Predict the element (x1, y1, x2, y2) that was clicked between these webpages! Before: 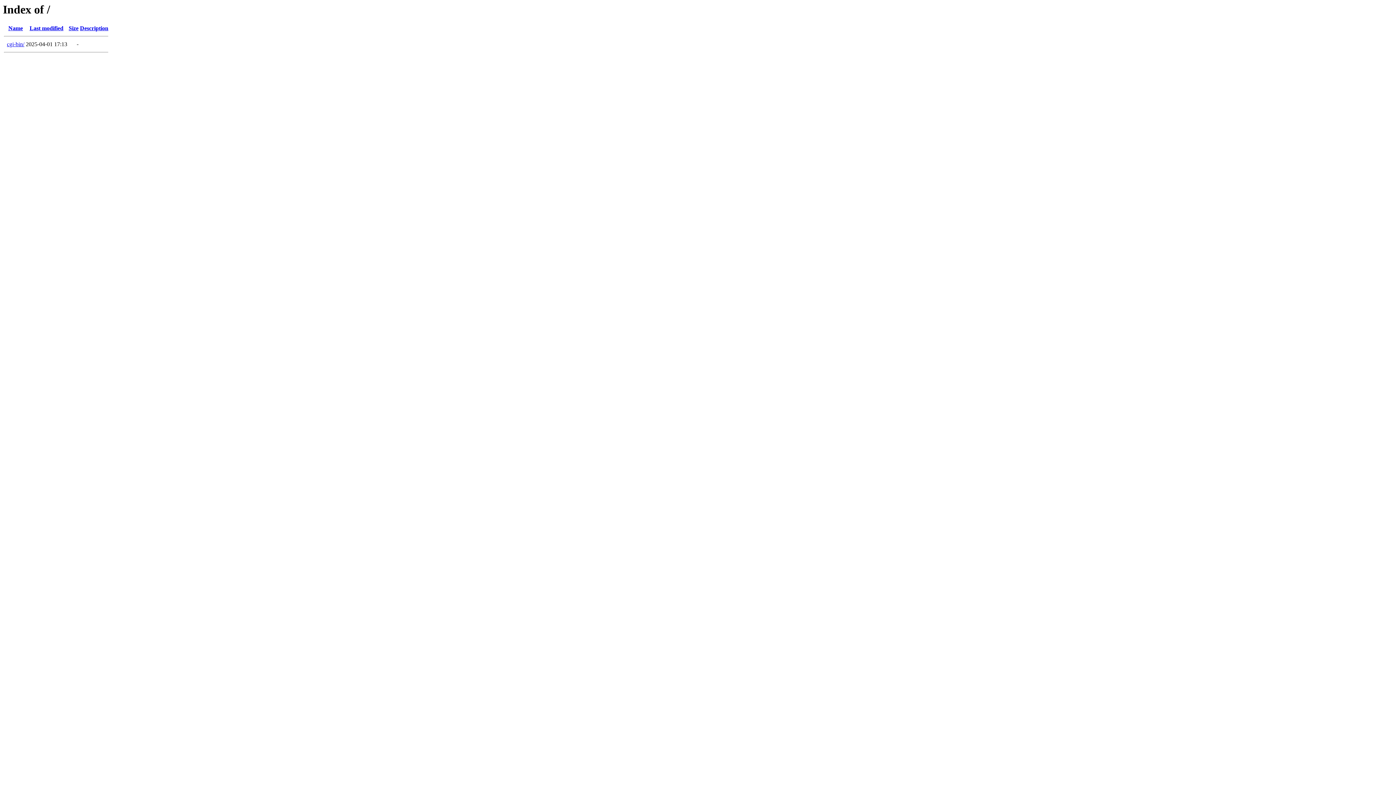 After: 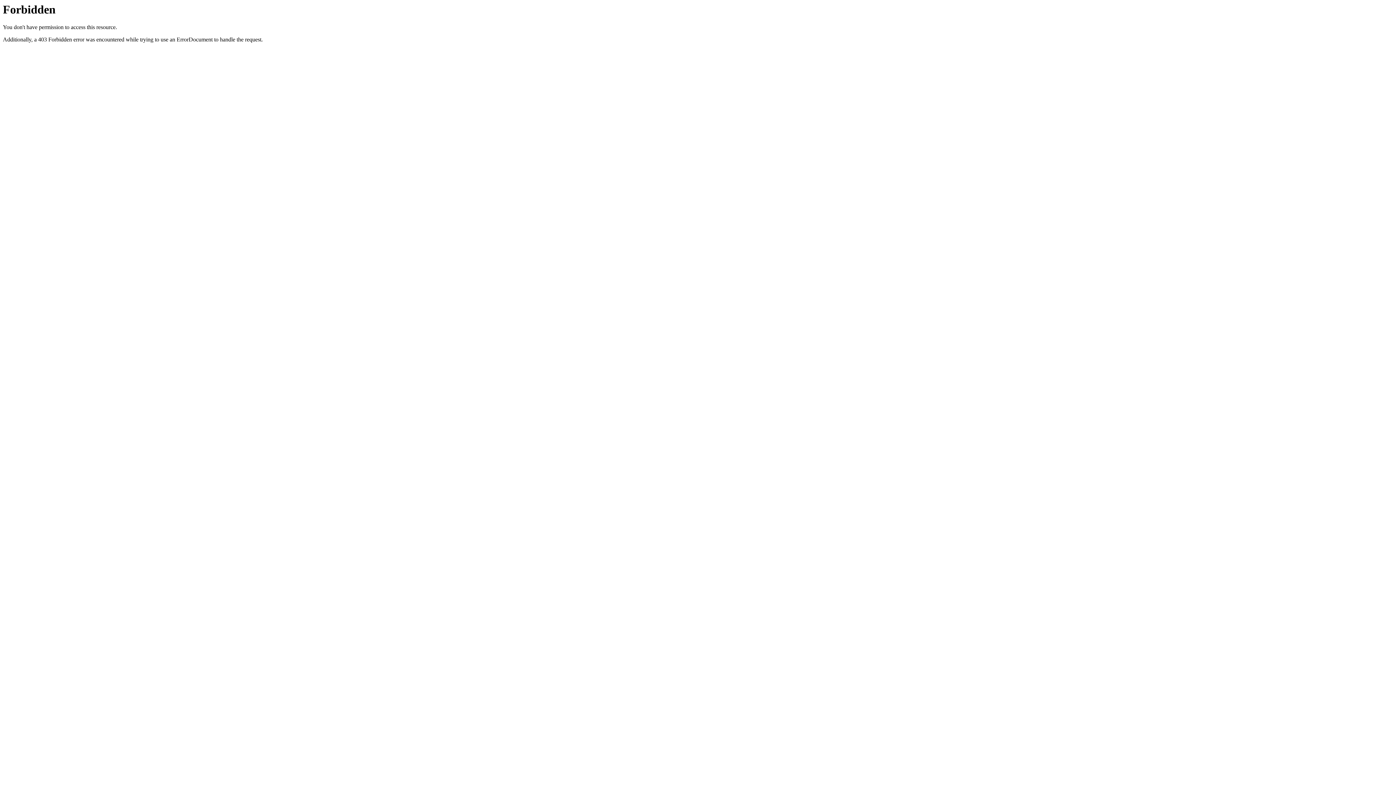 Action: label: cgi-bin/ bbox: (6, 41, 24, 47)